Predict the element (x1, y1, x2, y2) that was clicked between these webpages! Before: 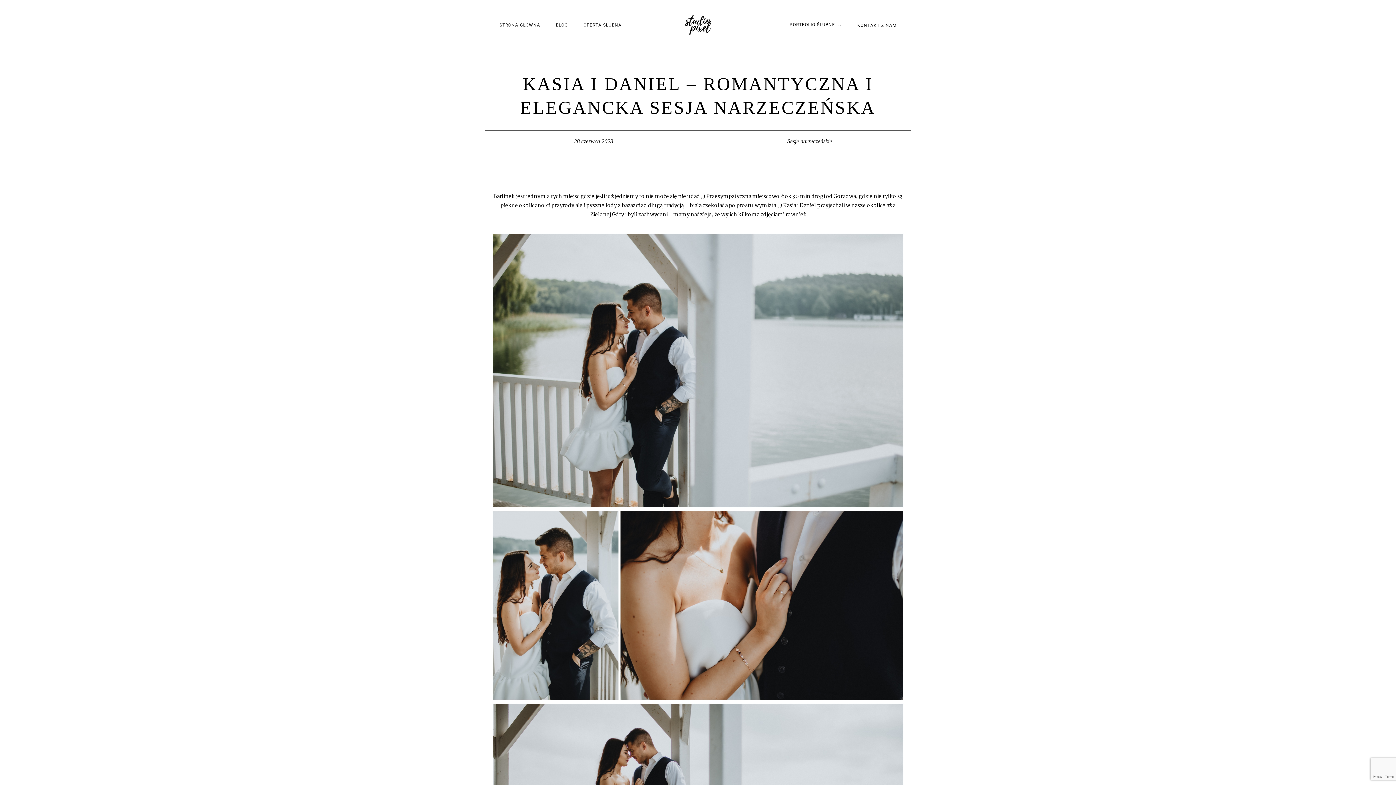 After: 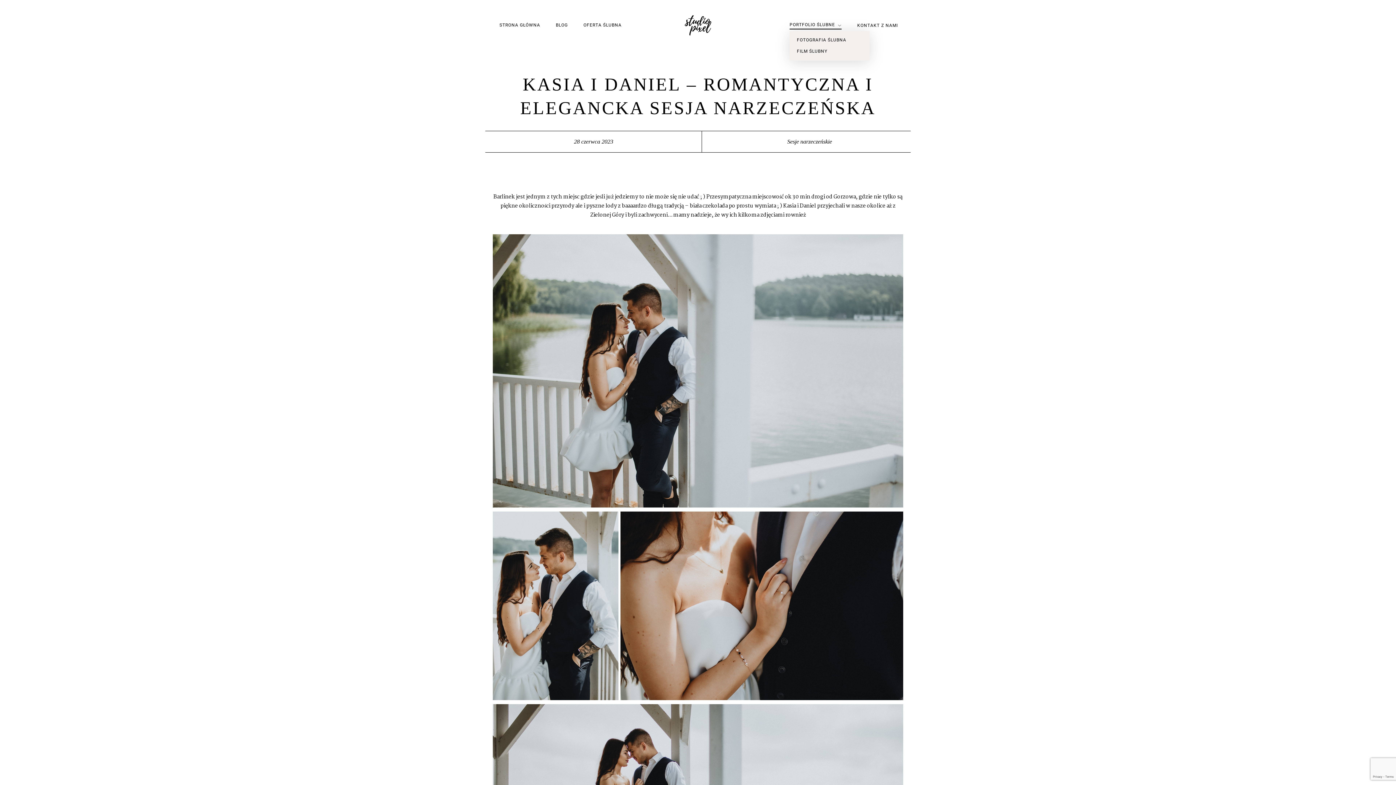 Action: bbox: (789, 21, 841, 30) label: PORTFOLIO ŚLUBNE